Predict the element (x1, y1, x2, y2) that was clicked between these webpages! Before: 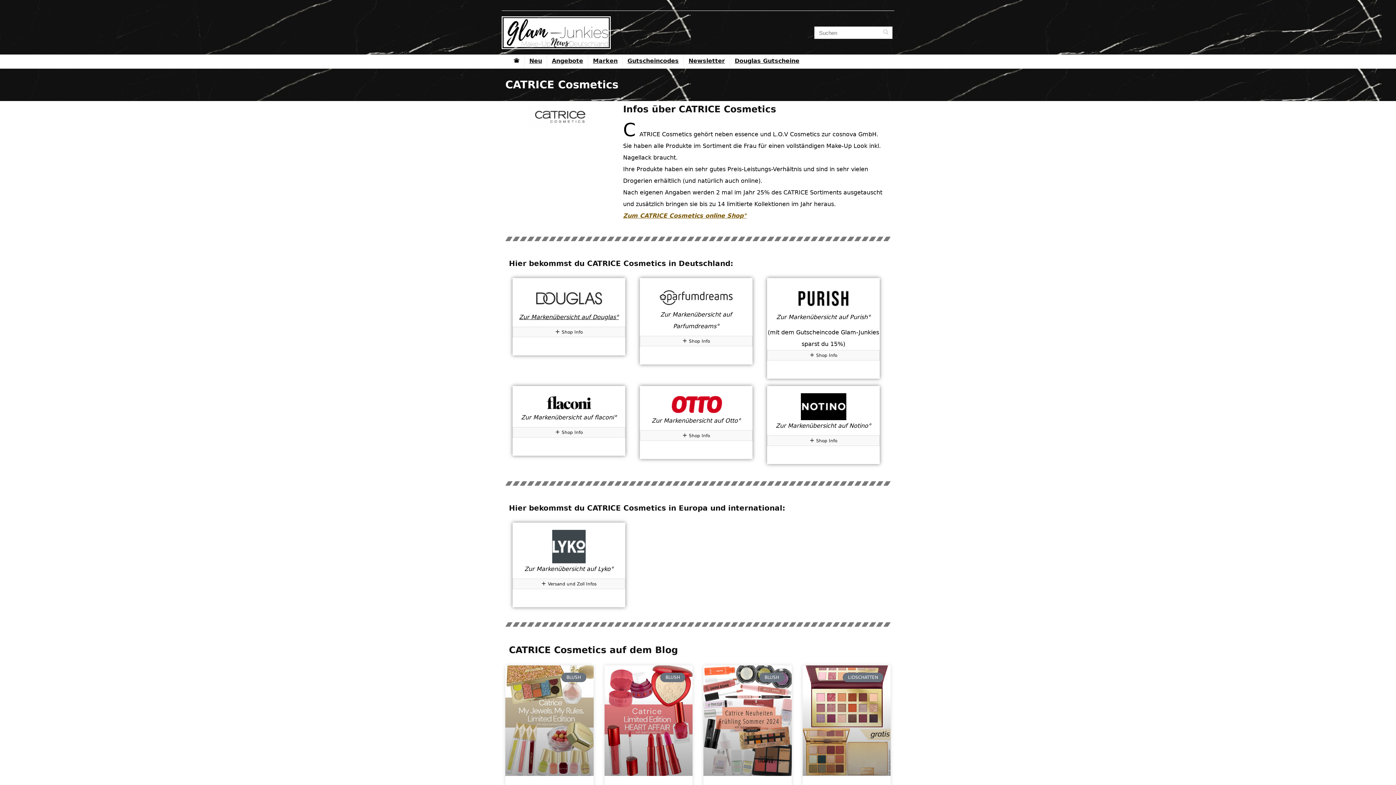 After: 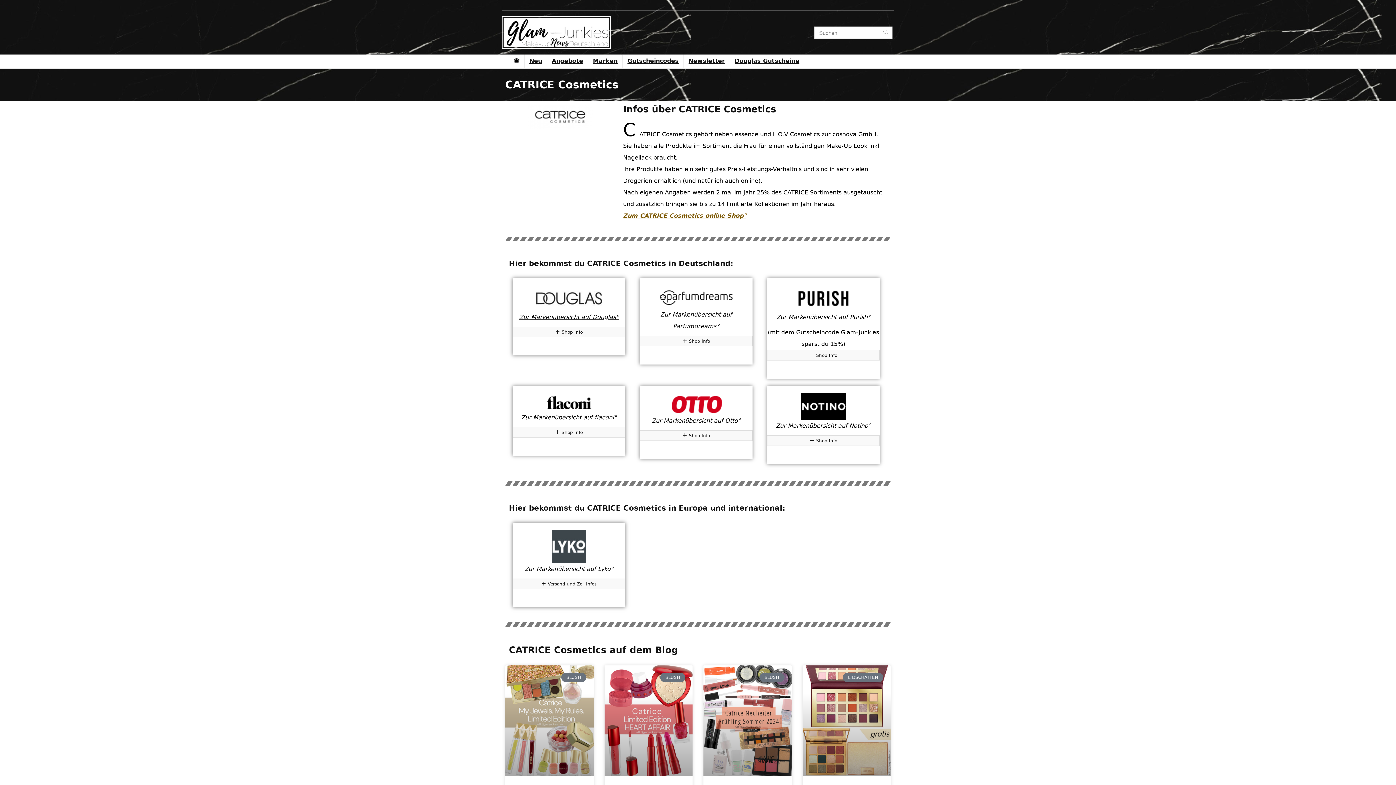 Action: bbox: (655, 287, 737, 294)